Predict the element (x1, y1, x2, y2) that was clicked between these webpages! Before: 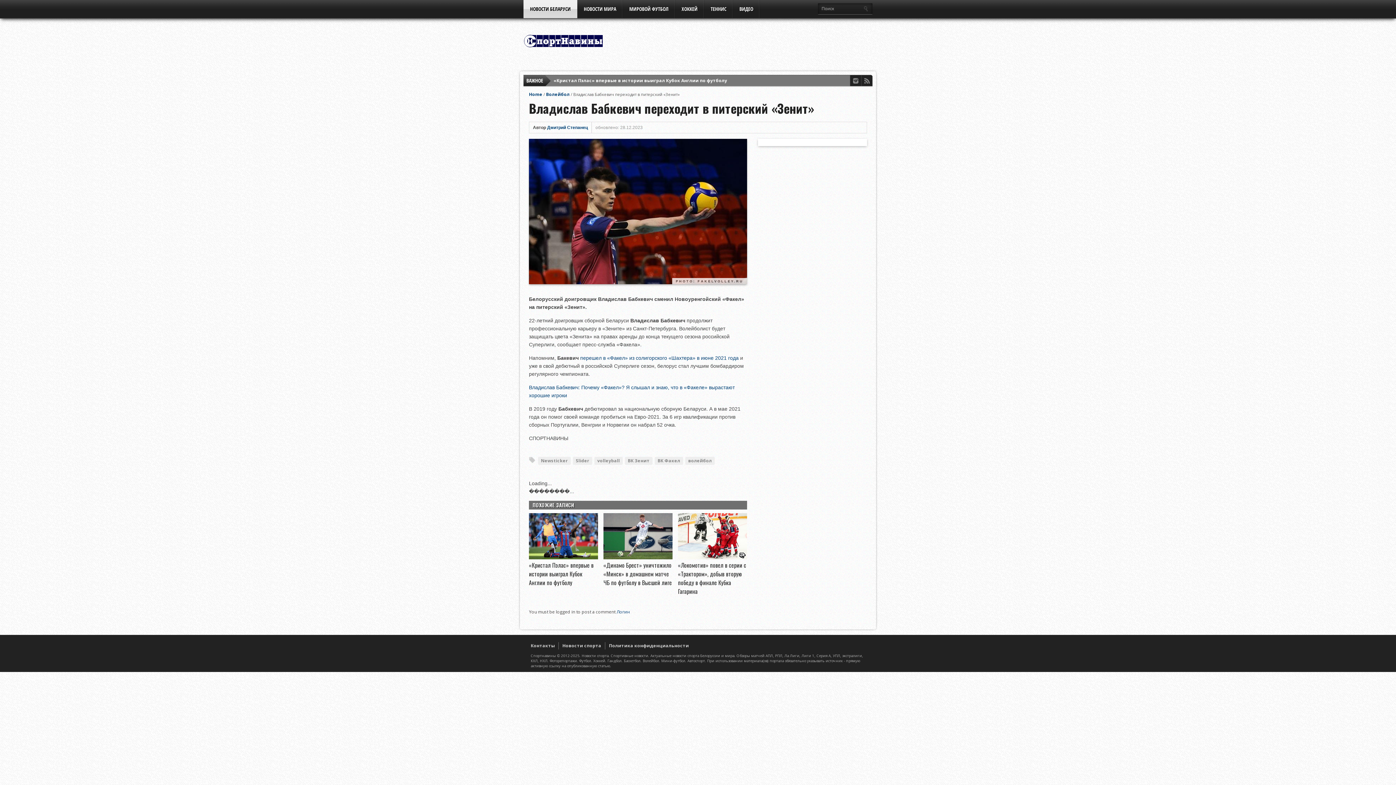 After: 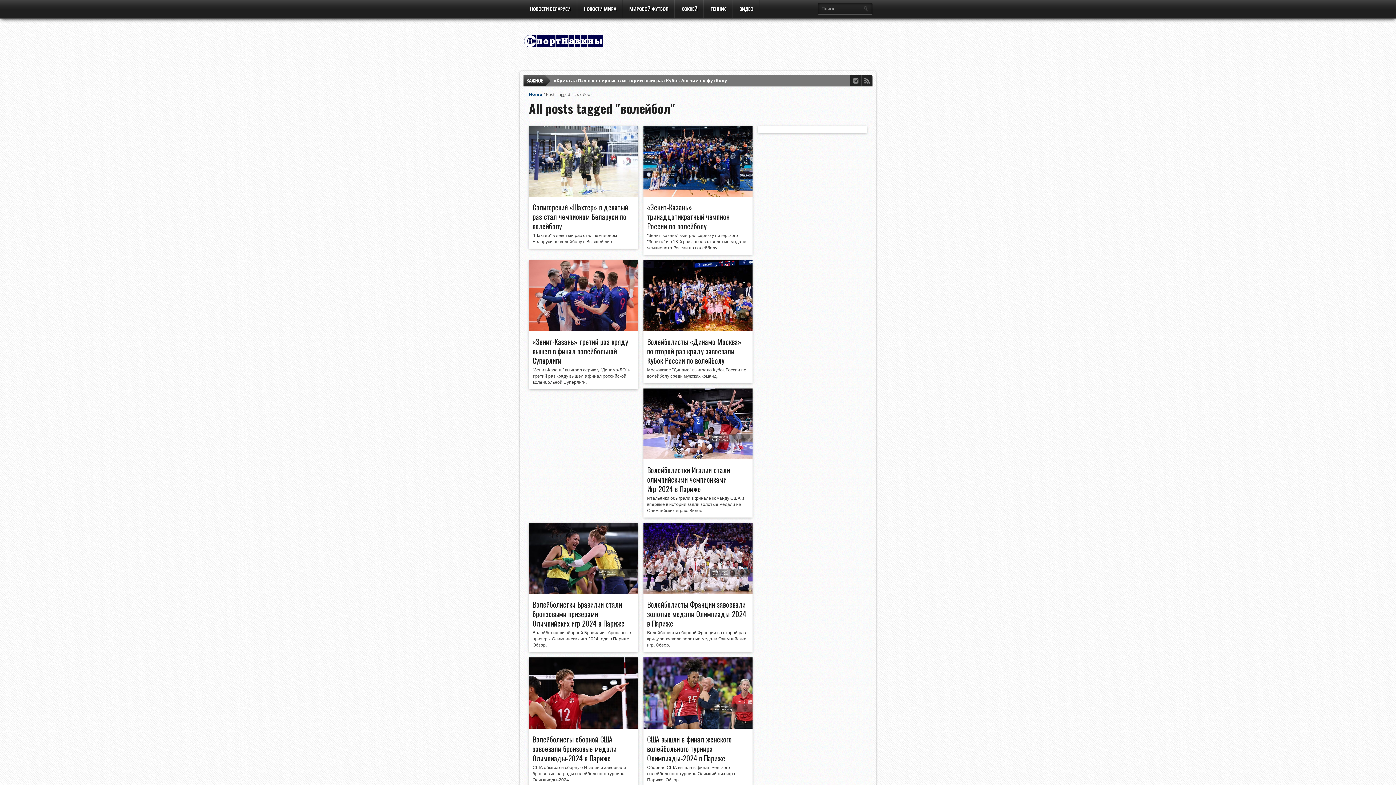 Action: label: волейбол bbox: (685, 457, 714, 465)